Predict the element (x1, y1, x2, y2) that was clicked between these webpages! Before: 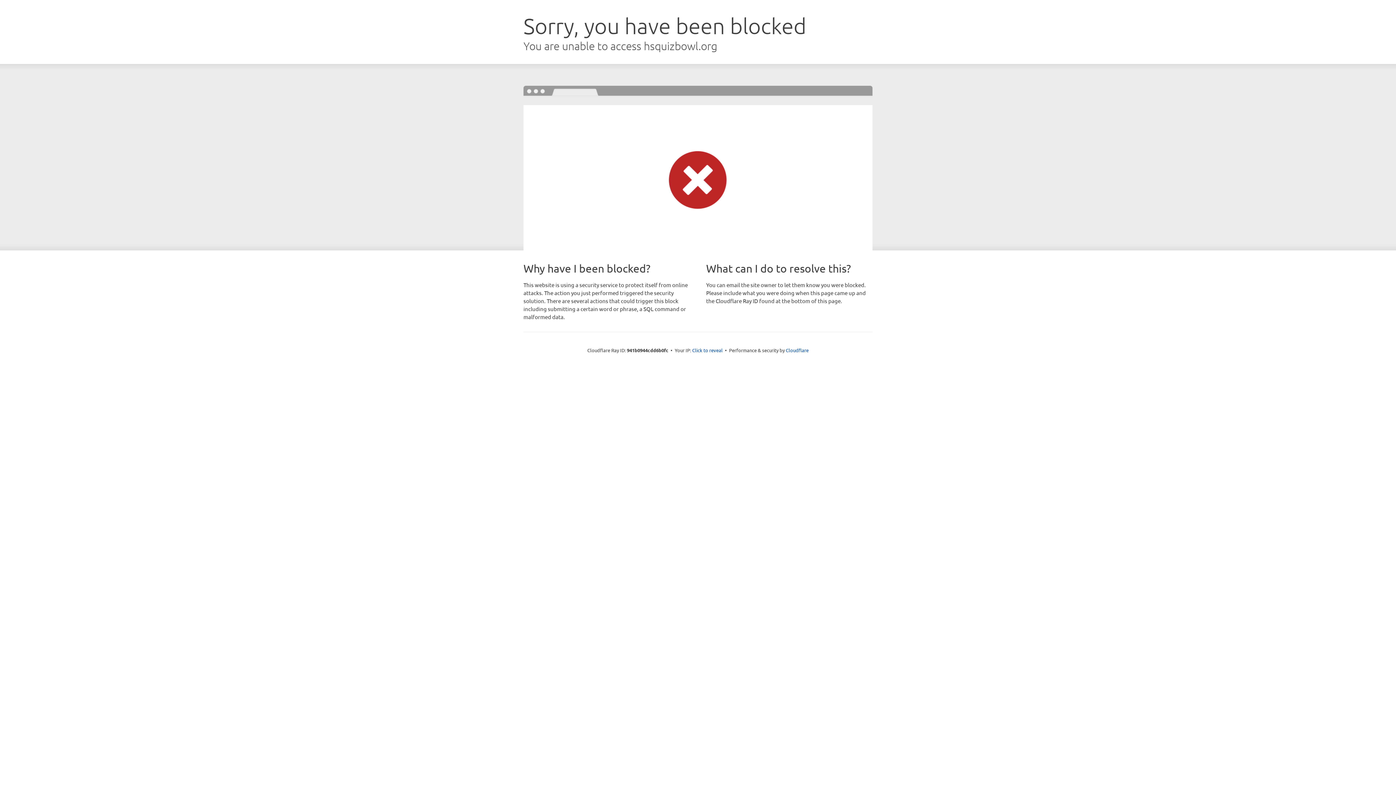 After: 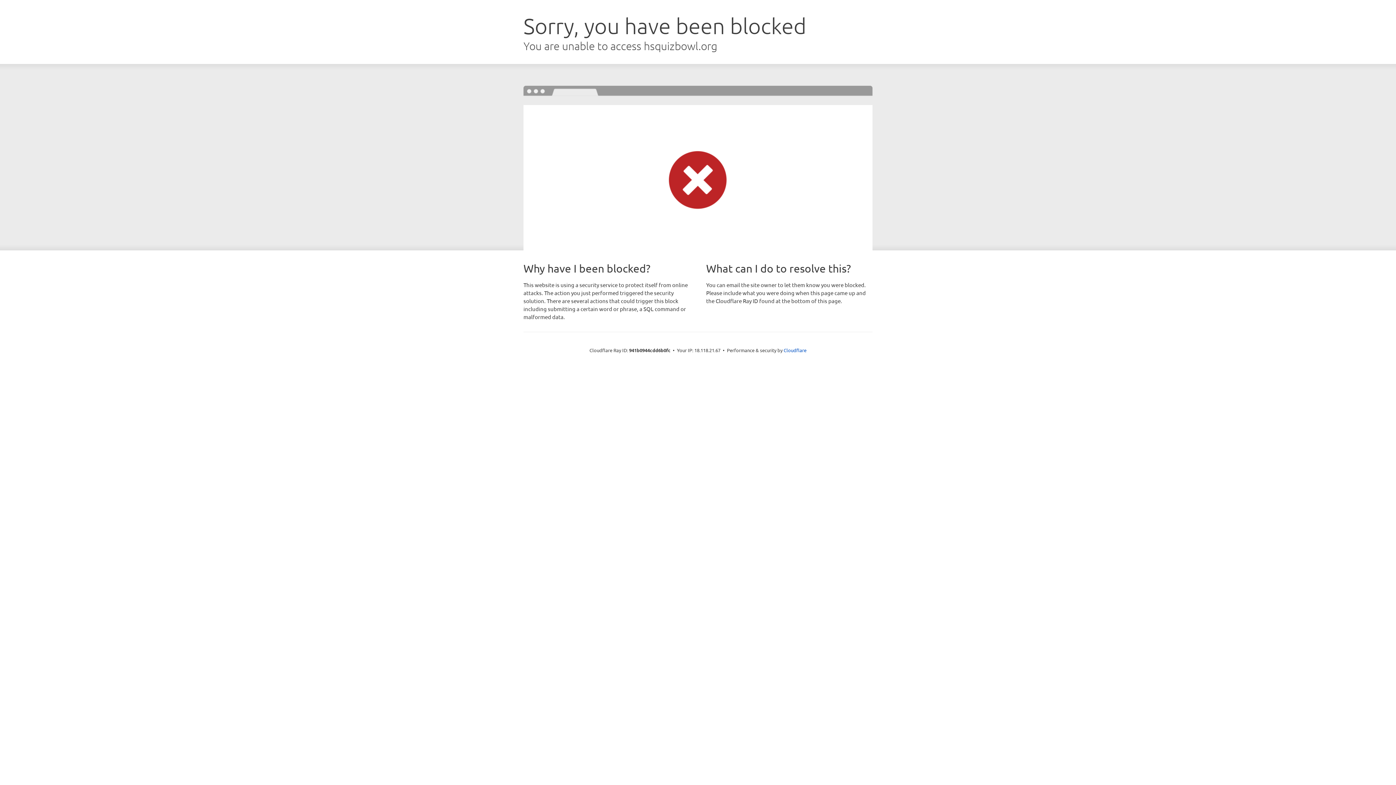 Action: bbox: (692, 346, 722, 353) label: Click to reveal